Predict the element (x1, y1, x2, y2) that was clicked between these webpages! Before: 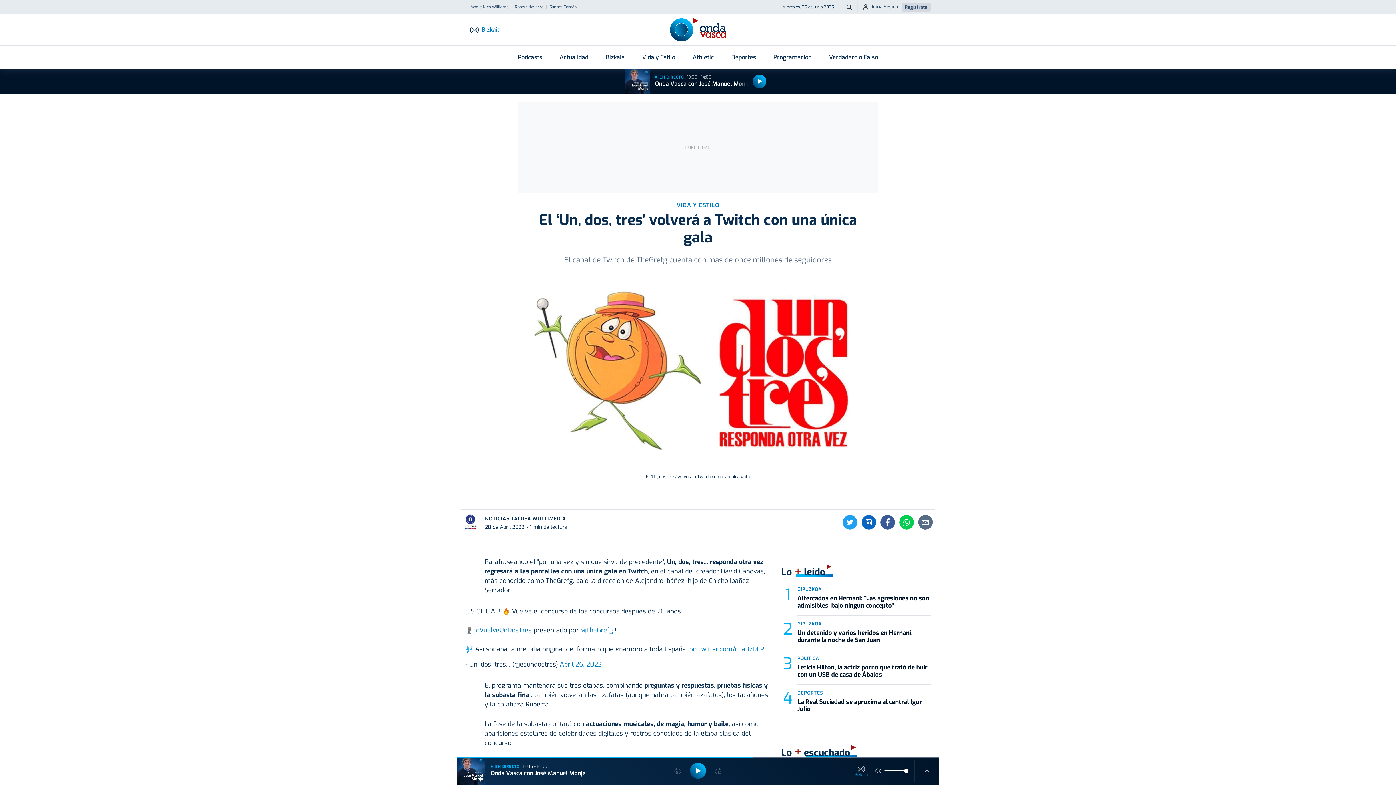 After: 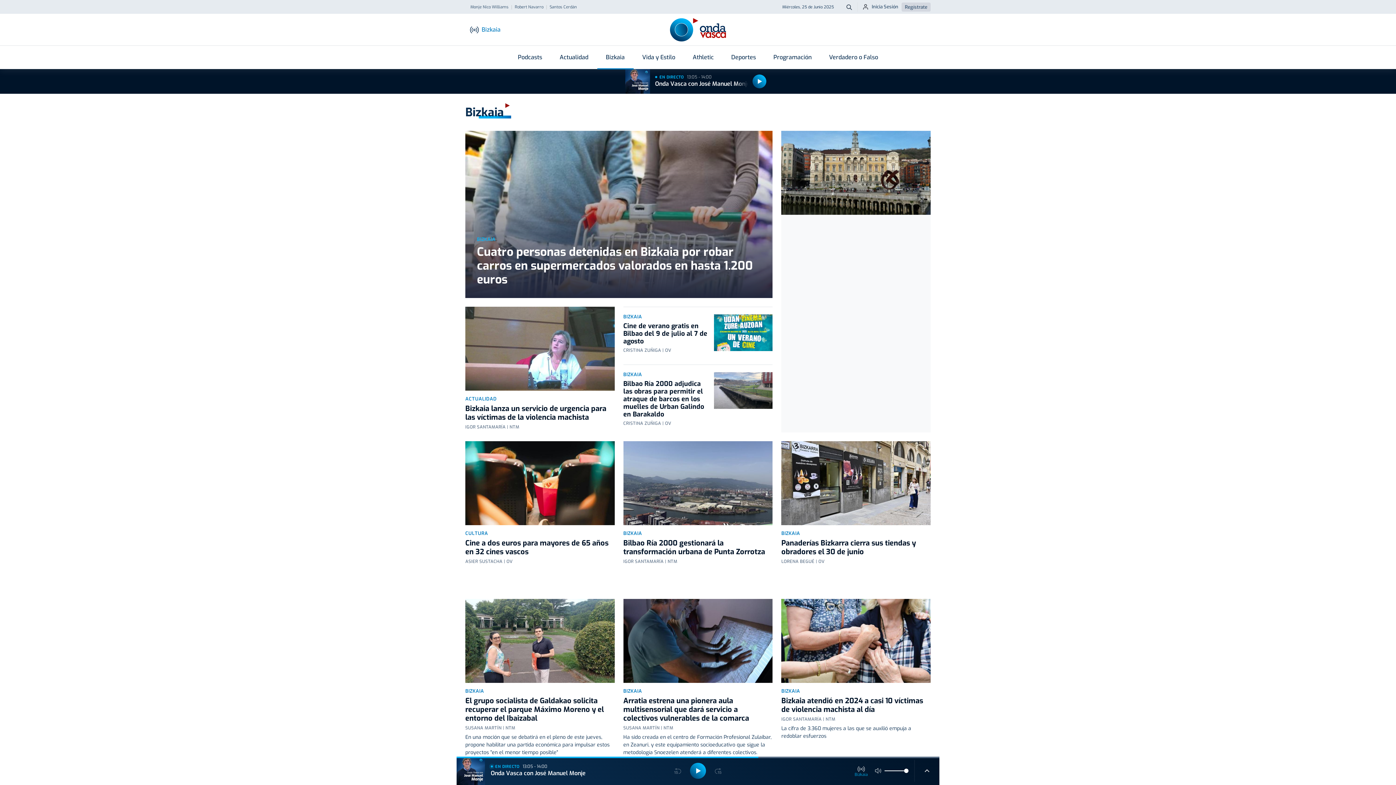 Action: bbox: (597, 50, 633, 64) label: Bizkaia